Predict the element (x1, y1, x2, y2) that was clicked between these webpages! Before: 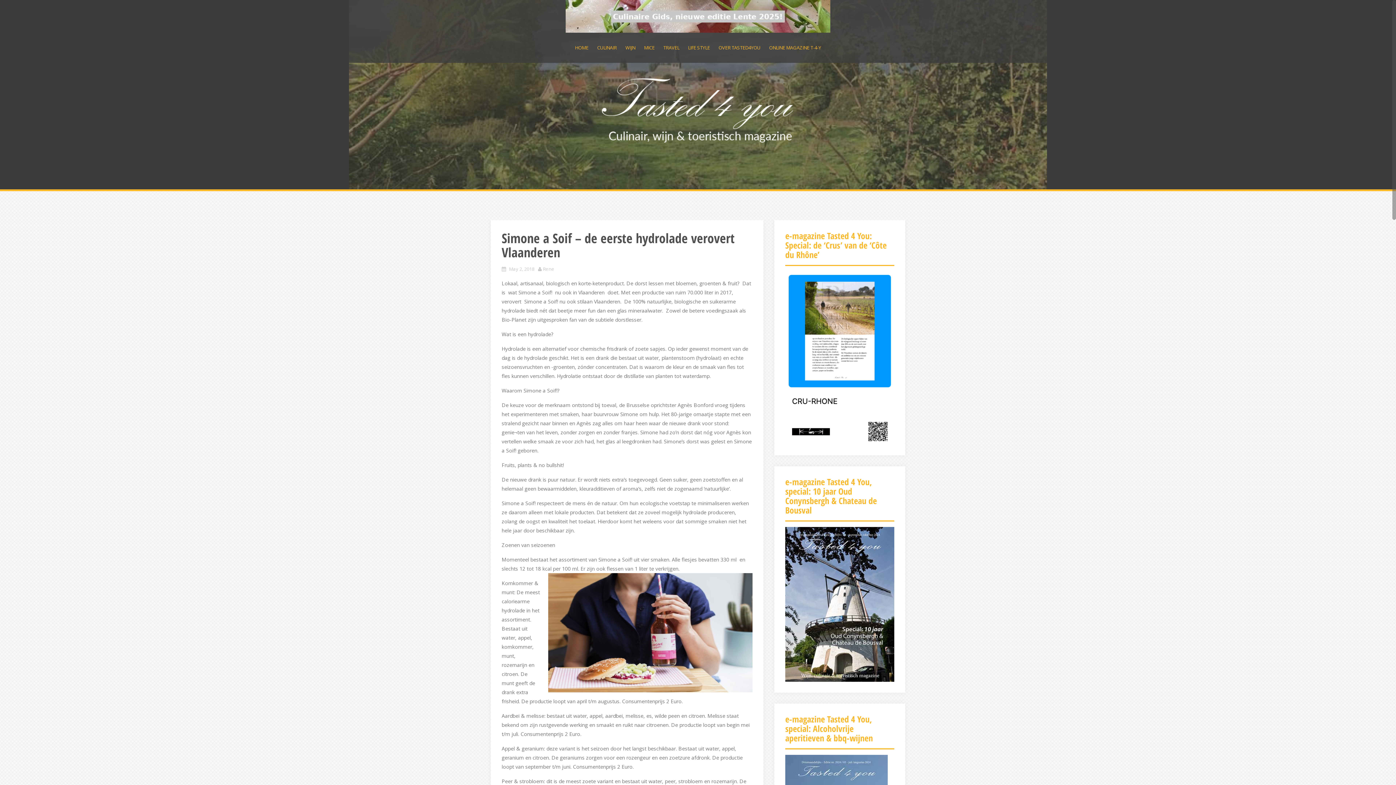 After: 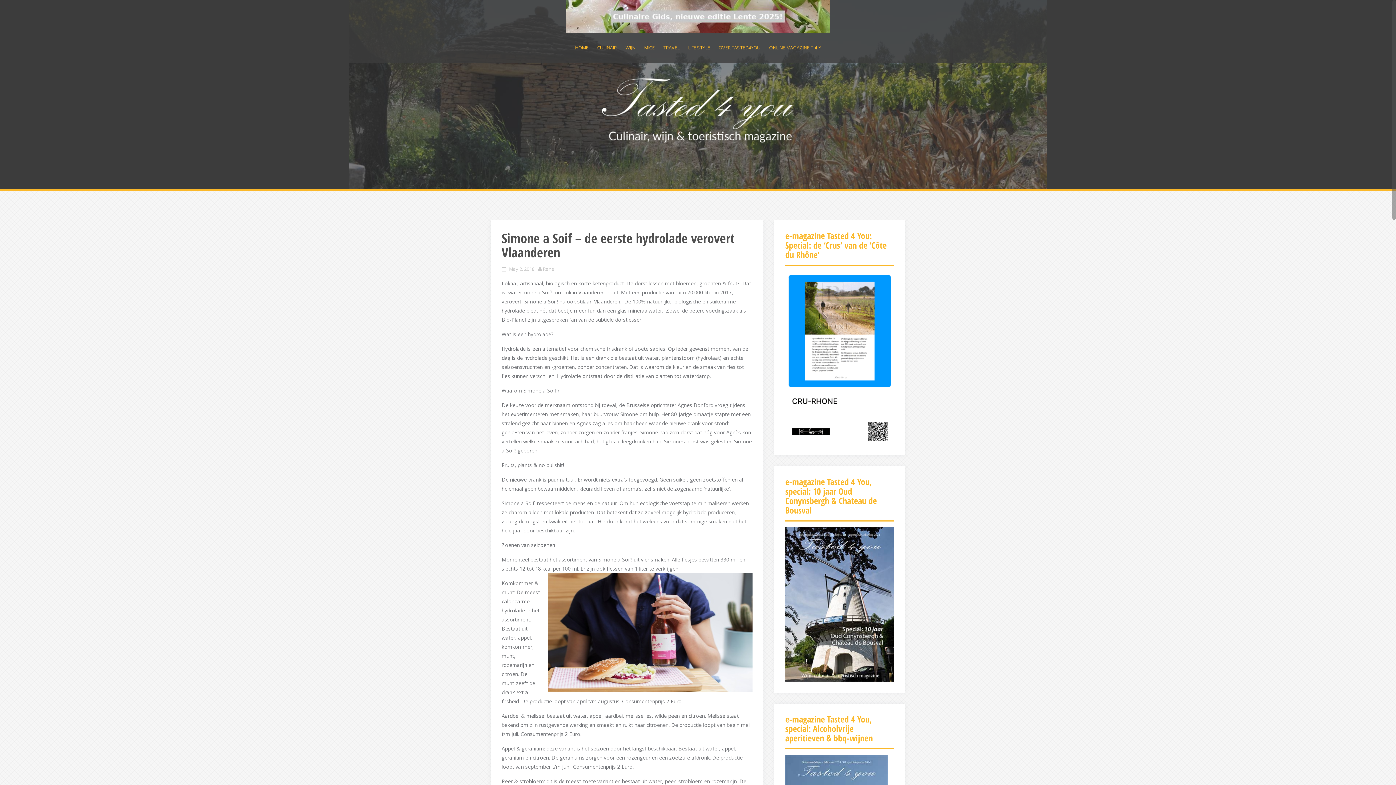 Action: bbox: (509, 265, 534, 272) label: May 2, 2018